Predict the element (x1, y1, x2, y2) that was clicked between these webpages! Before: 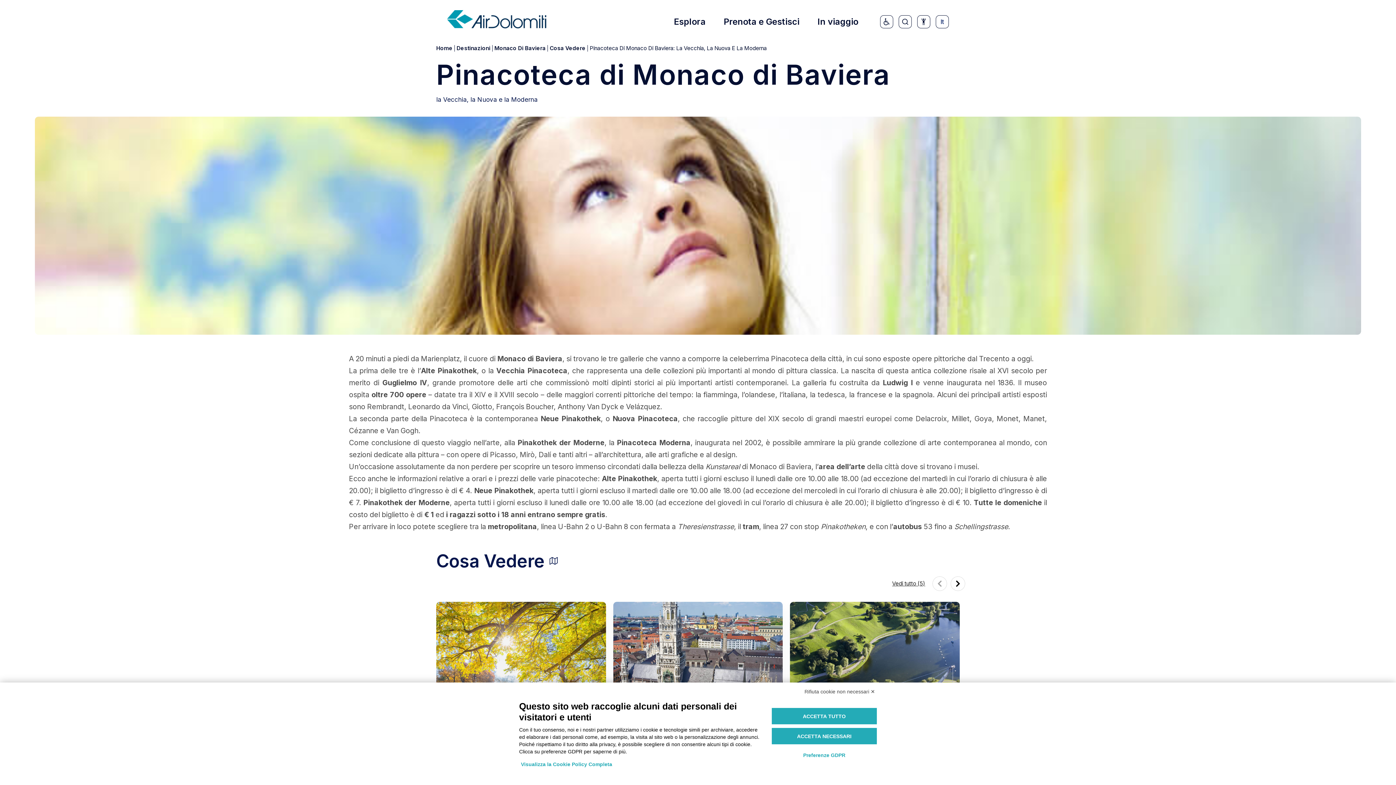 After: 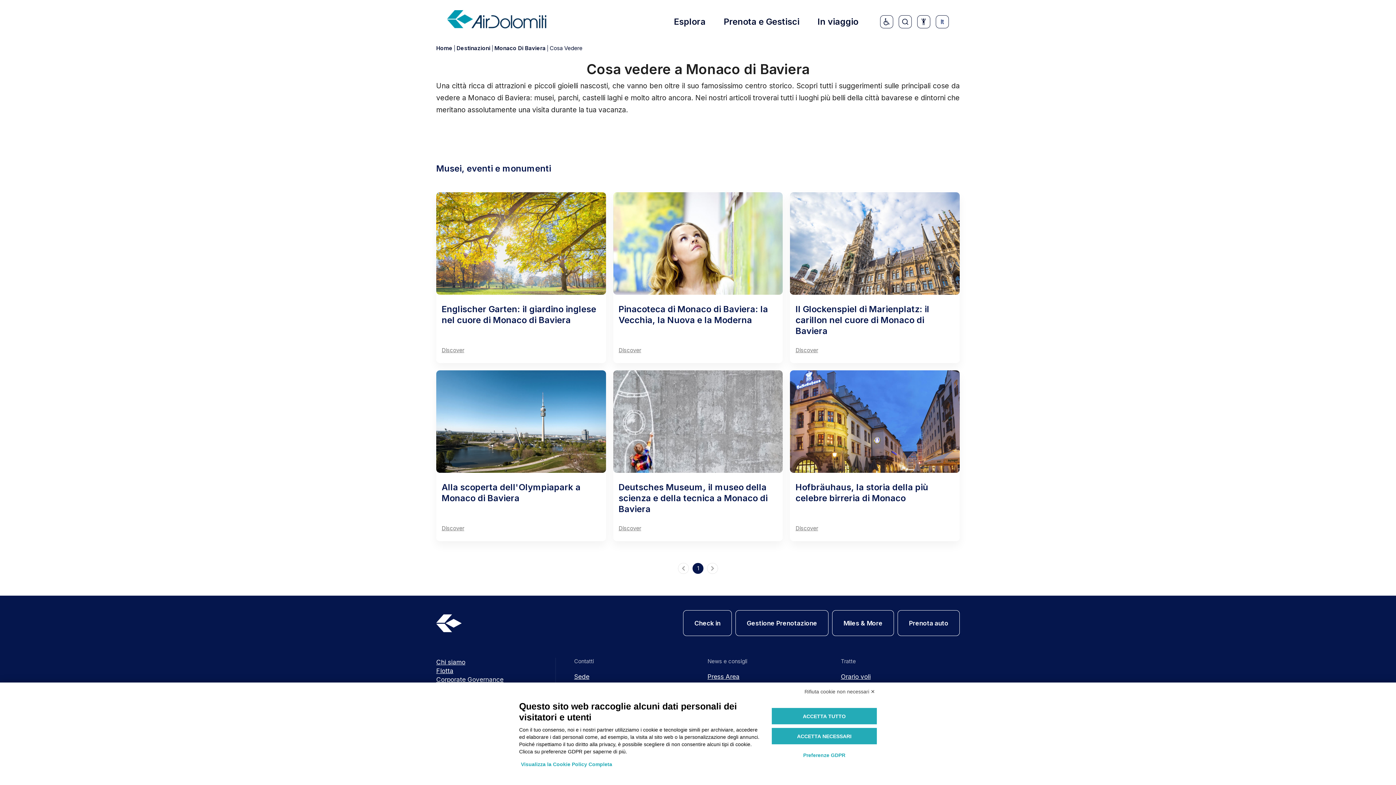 Action: label: Cosa Vedere bbox: (549, 44, 585, 51)